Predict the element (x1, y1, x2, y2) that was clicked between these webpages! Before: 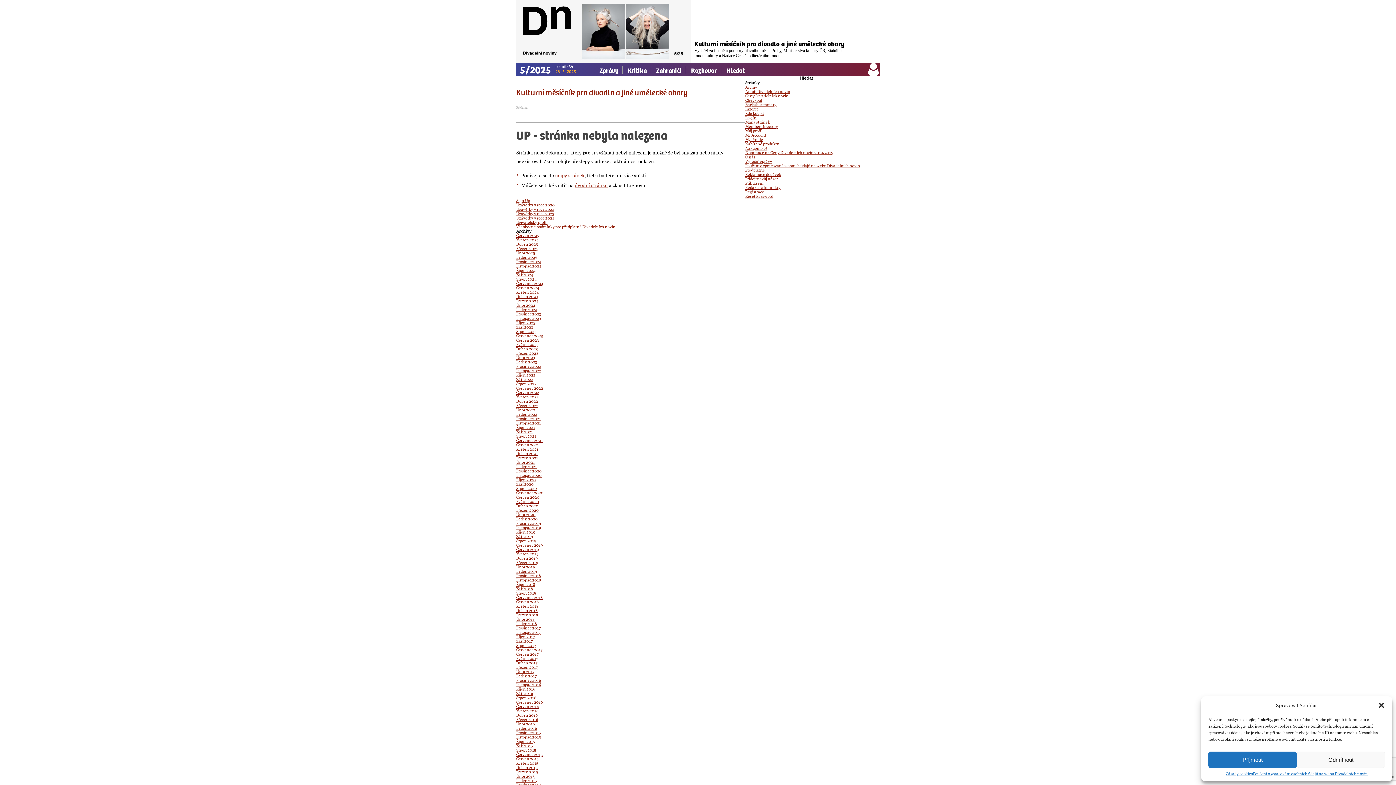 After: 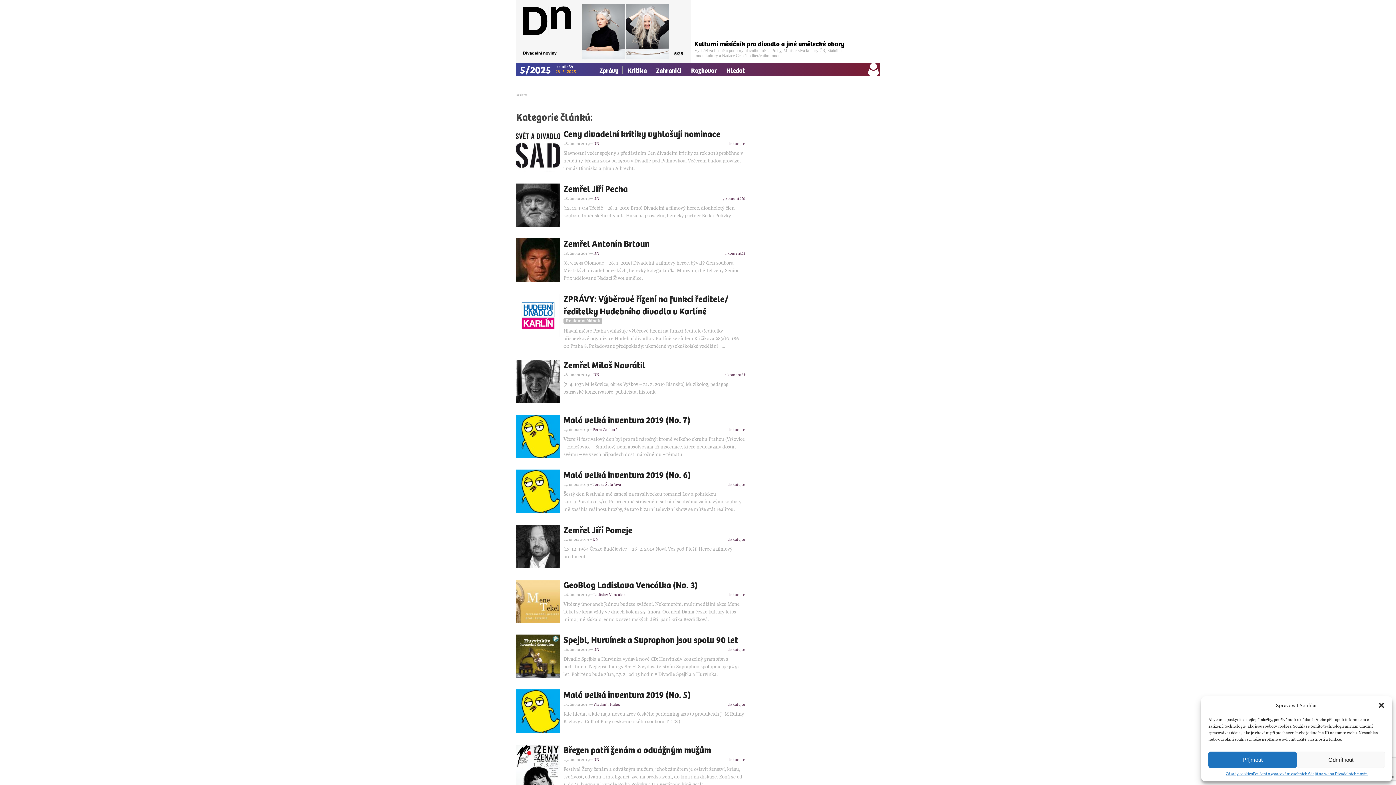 Action: bbox: (516, 564, 534, 569) label: Únor 2019